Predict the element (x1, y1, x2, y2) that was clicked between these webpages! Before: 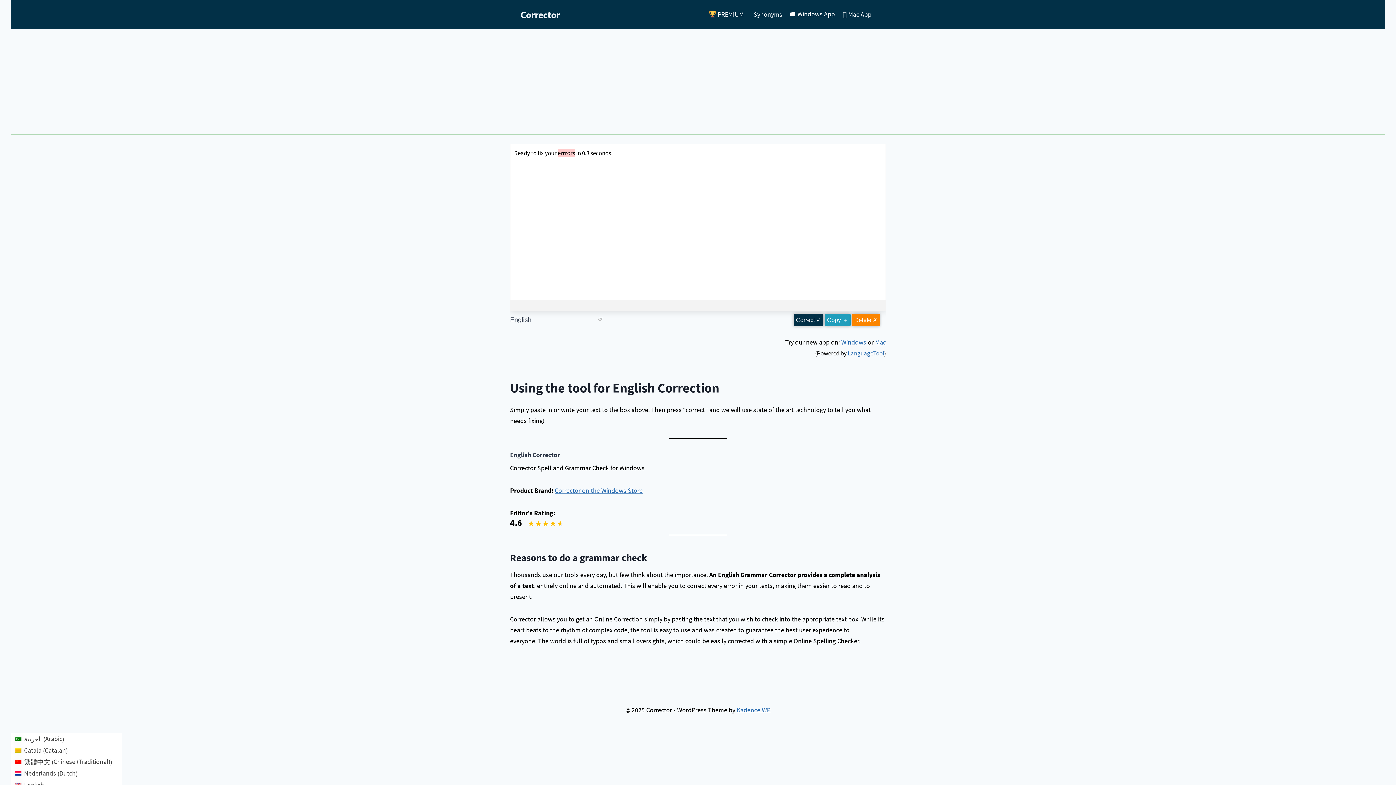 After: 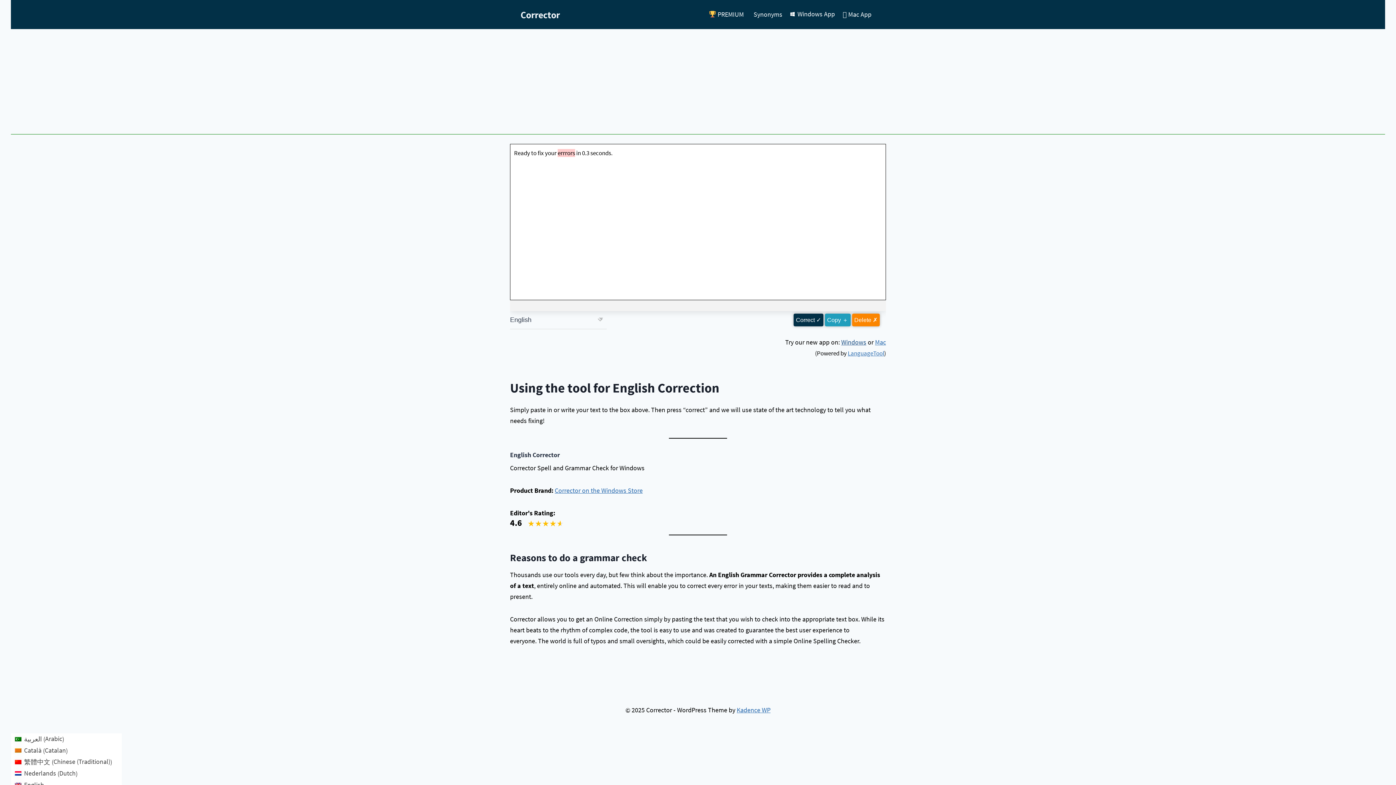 Action: bbox: (841, 338, 866, 346) label: Windows